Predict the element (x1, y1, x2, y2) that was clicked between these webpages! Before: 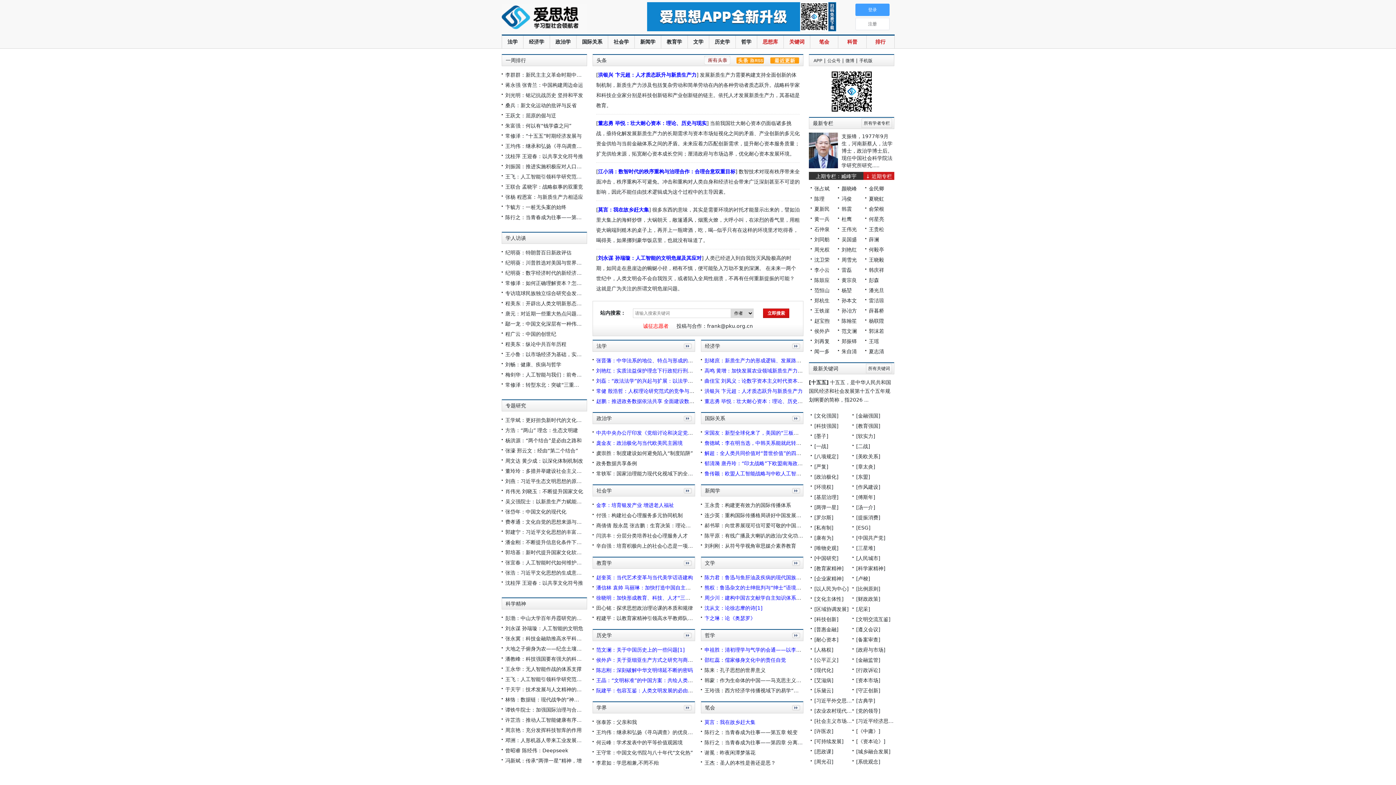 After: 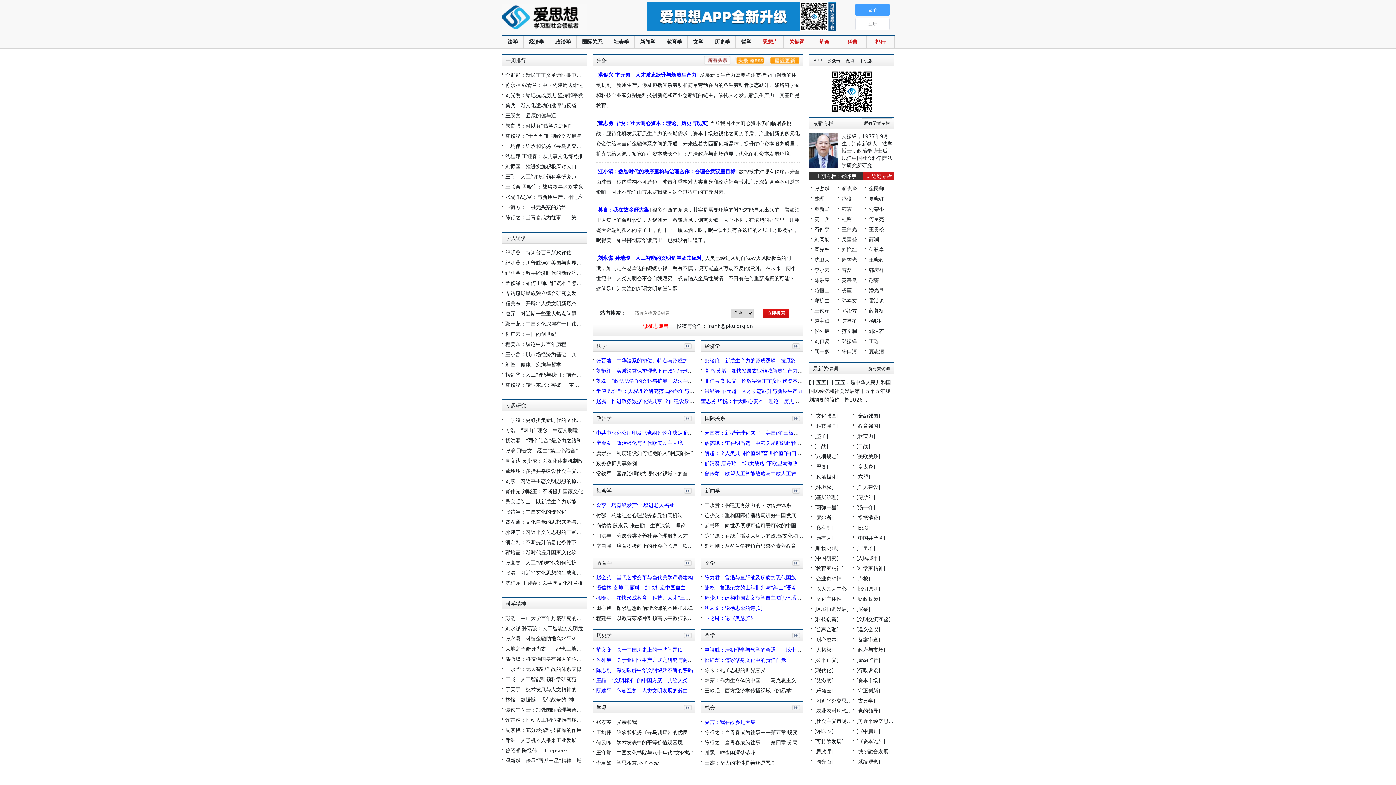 Action: bbox: (704, 398, 813, 404) label: 董志勇 毕悦：壮大耐心资本：理论、历史与现实